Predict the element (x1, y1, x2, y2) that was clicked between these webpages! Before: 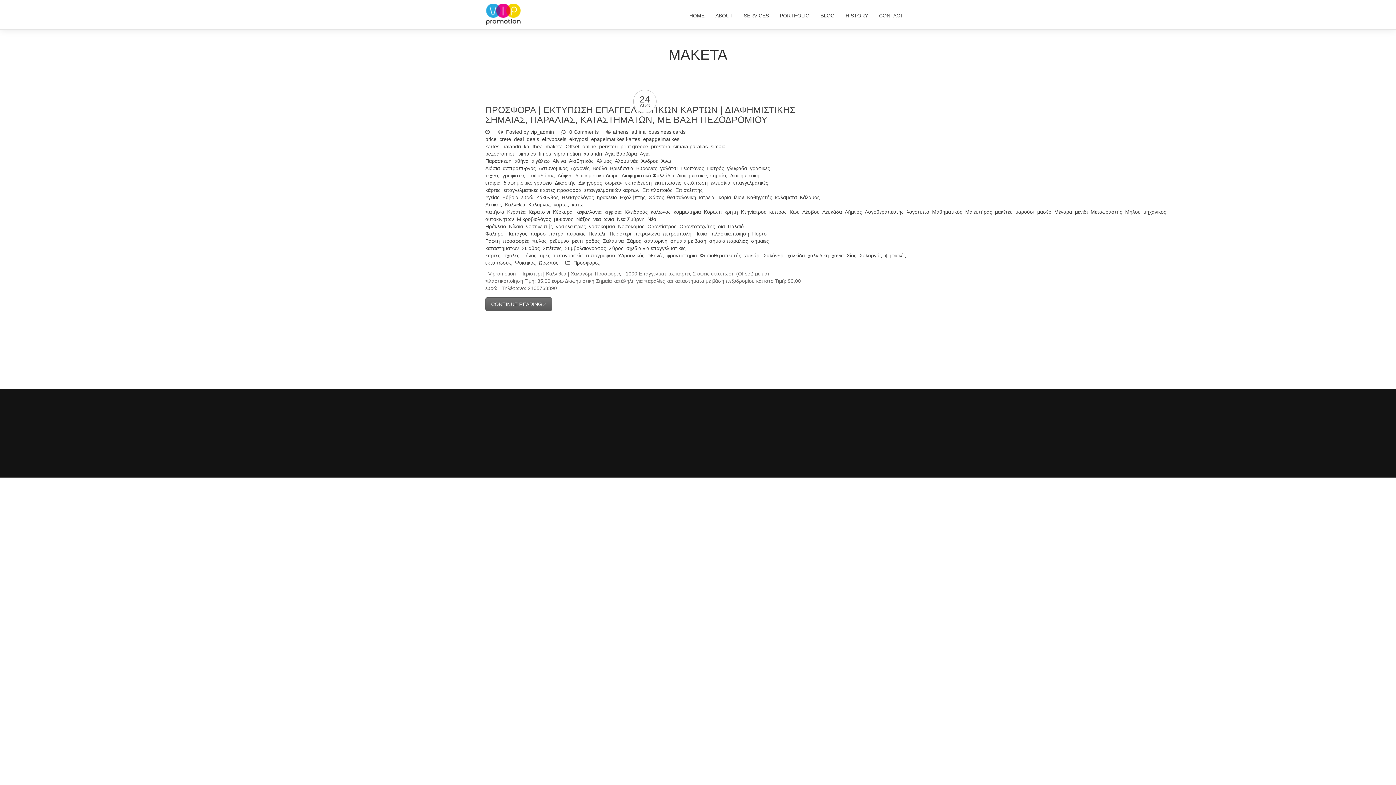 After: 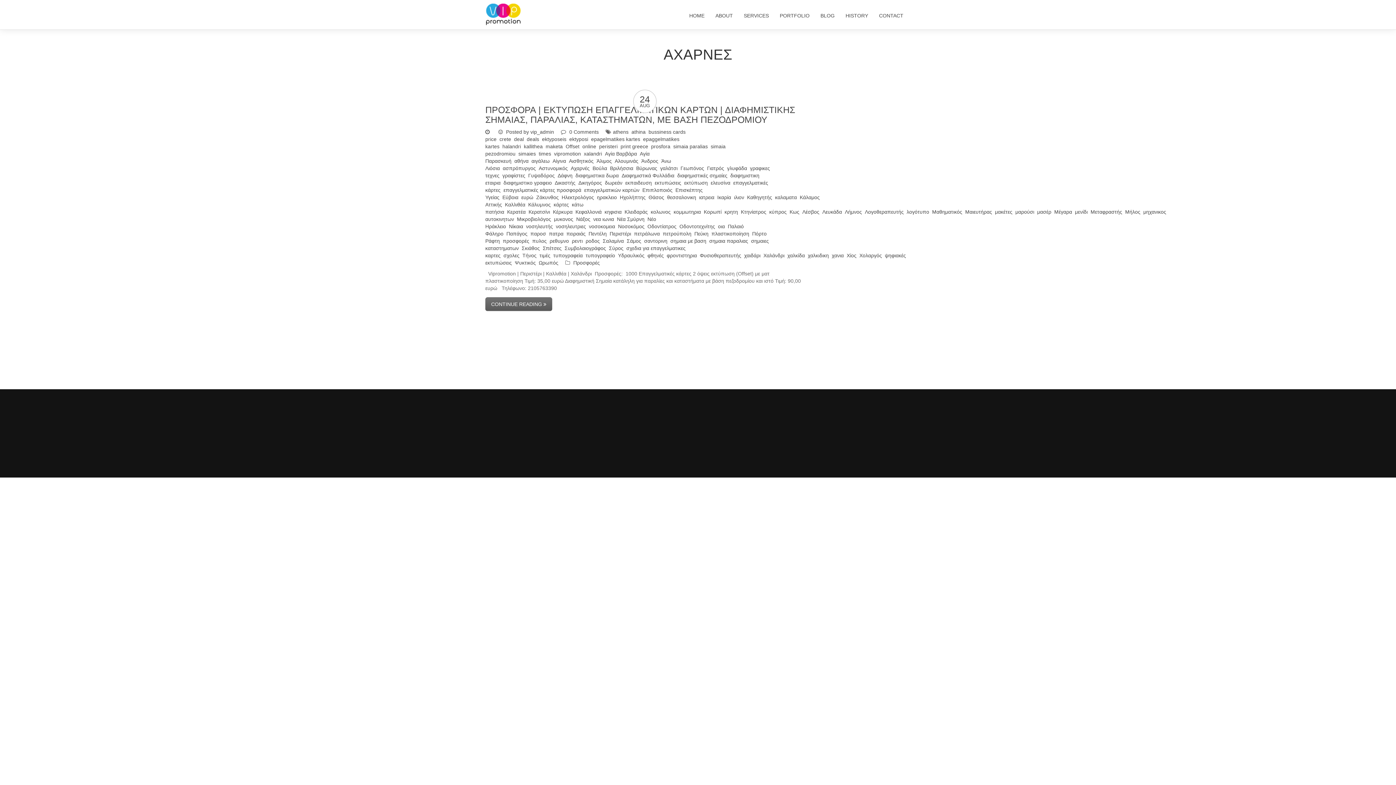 Action: label: Αχαρνές bbox: (570, 165, 592, 171)